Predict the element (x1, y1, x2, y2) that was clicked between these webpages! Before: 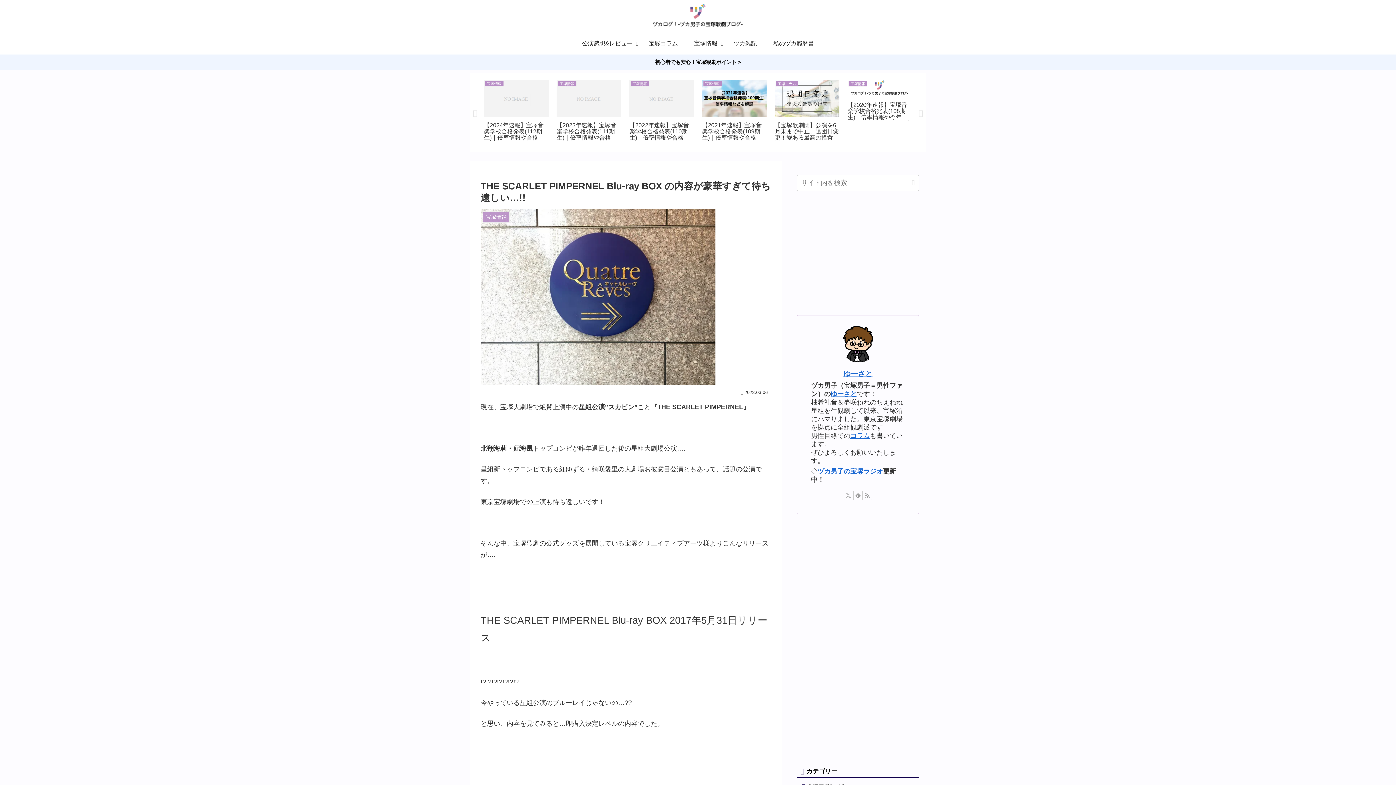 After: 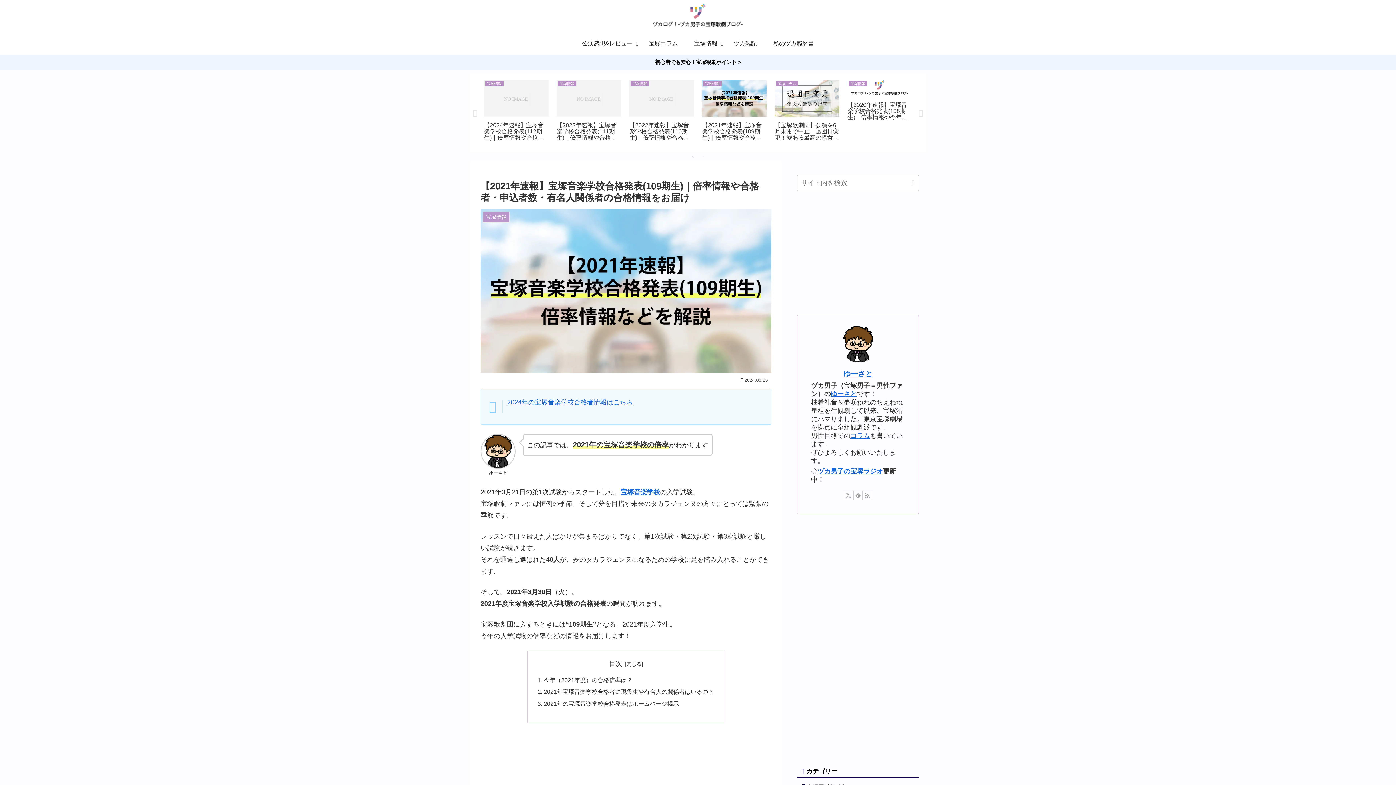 Action: bbox: (700, 77, 768, 145) label: 宝塚情報
【2021年速報】宝塚音楽学校合格発表(109期生)｜倍率情報や合格者・申込者数・有名人関係者の合格情報をお届け